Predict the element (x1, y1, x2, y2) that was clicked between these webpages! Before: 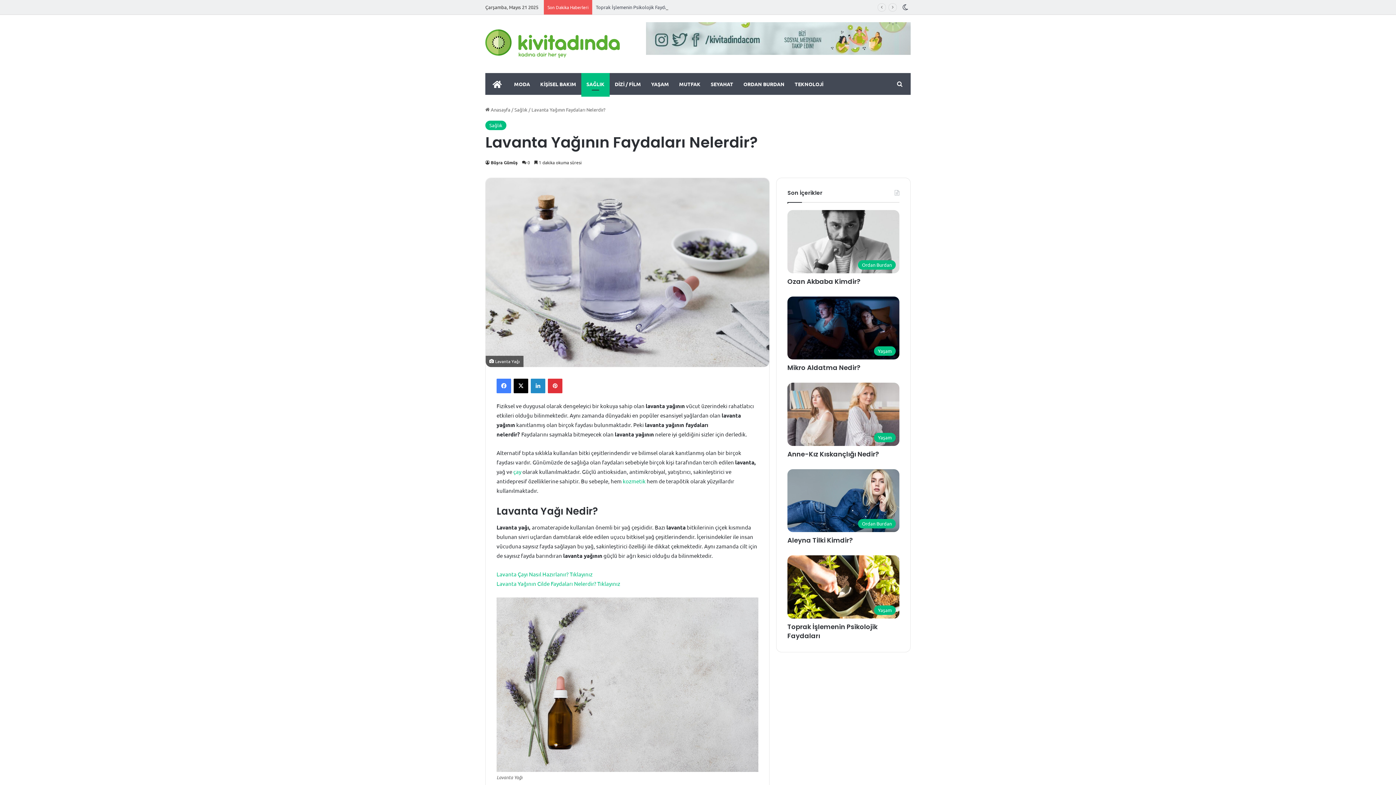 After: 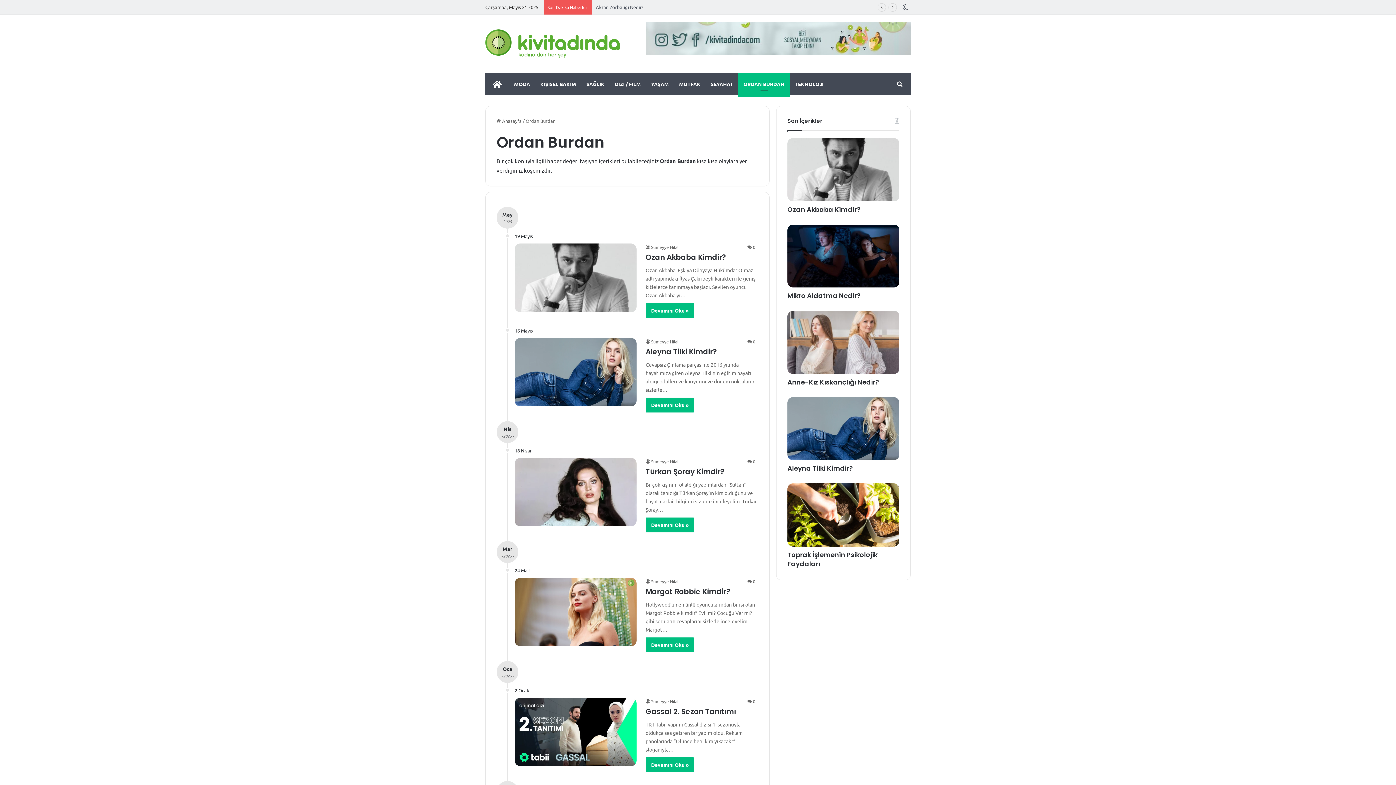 Action: label: ORDAN BURDAN bbox: (738, 73, 789, 94)